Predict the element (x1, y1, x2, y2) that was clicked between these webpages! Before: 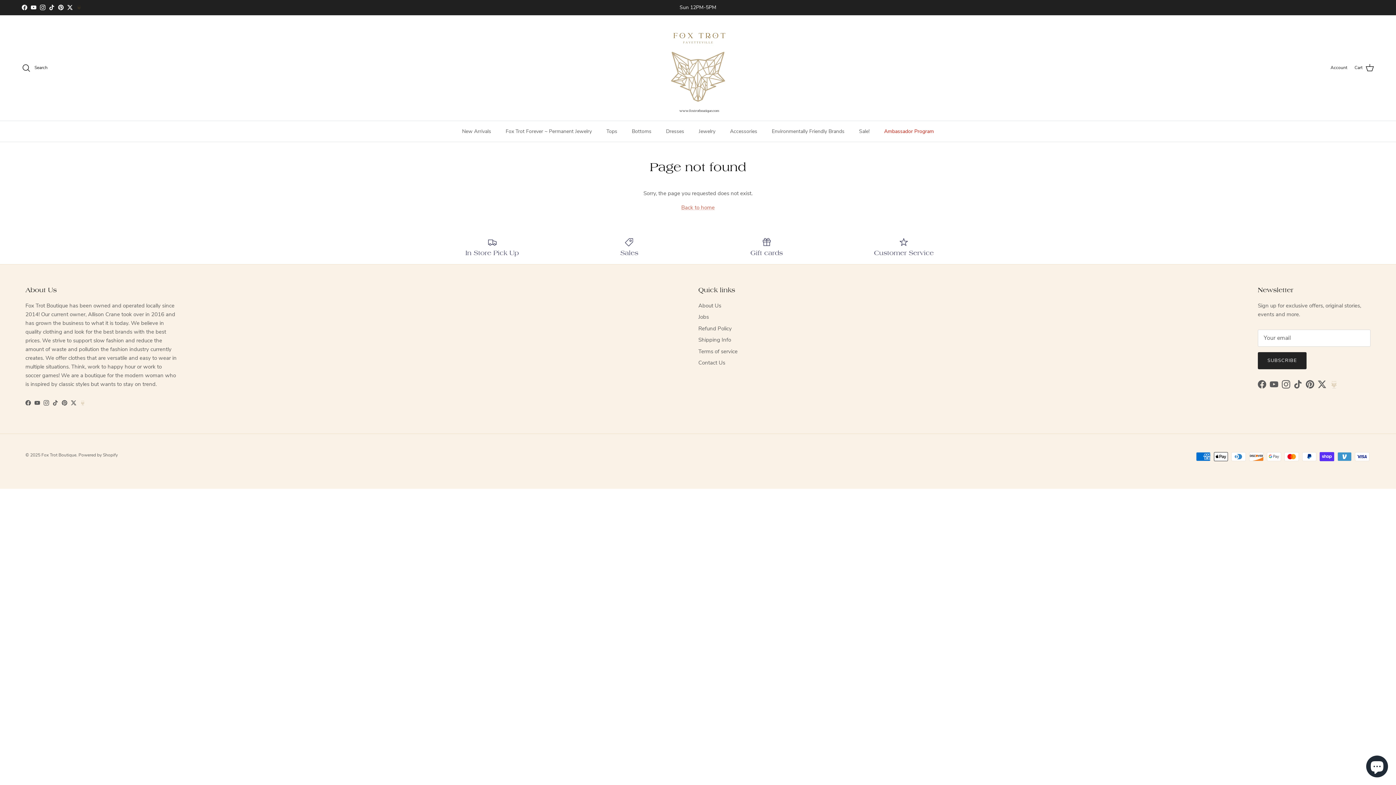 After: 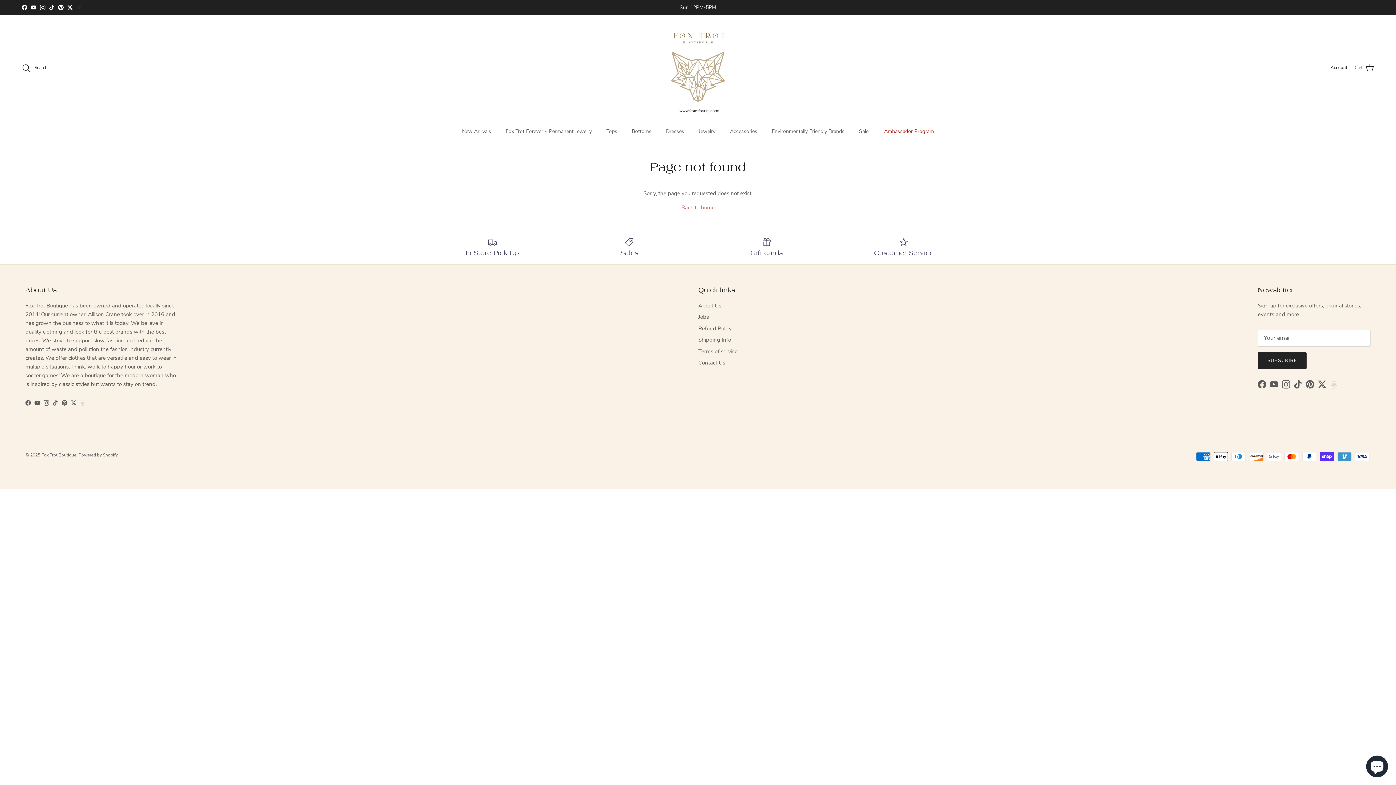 Action: label: YouTube bbox: (30, 4, 36, 10)